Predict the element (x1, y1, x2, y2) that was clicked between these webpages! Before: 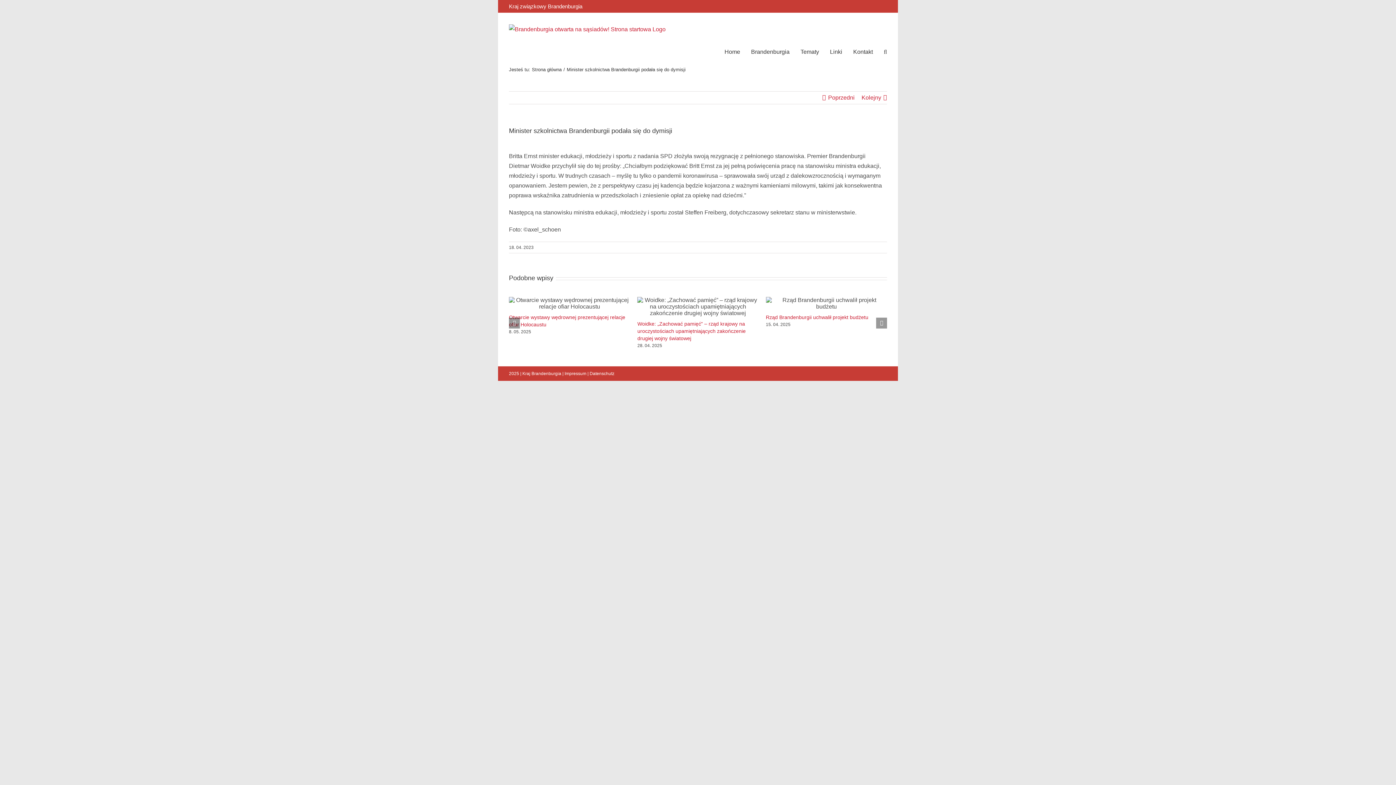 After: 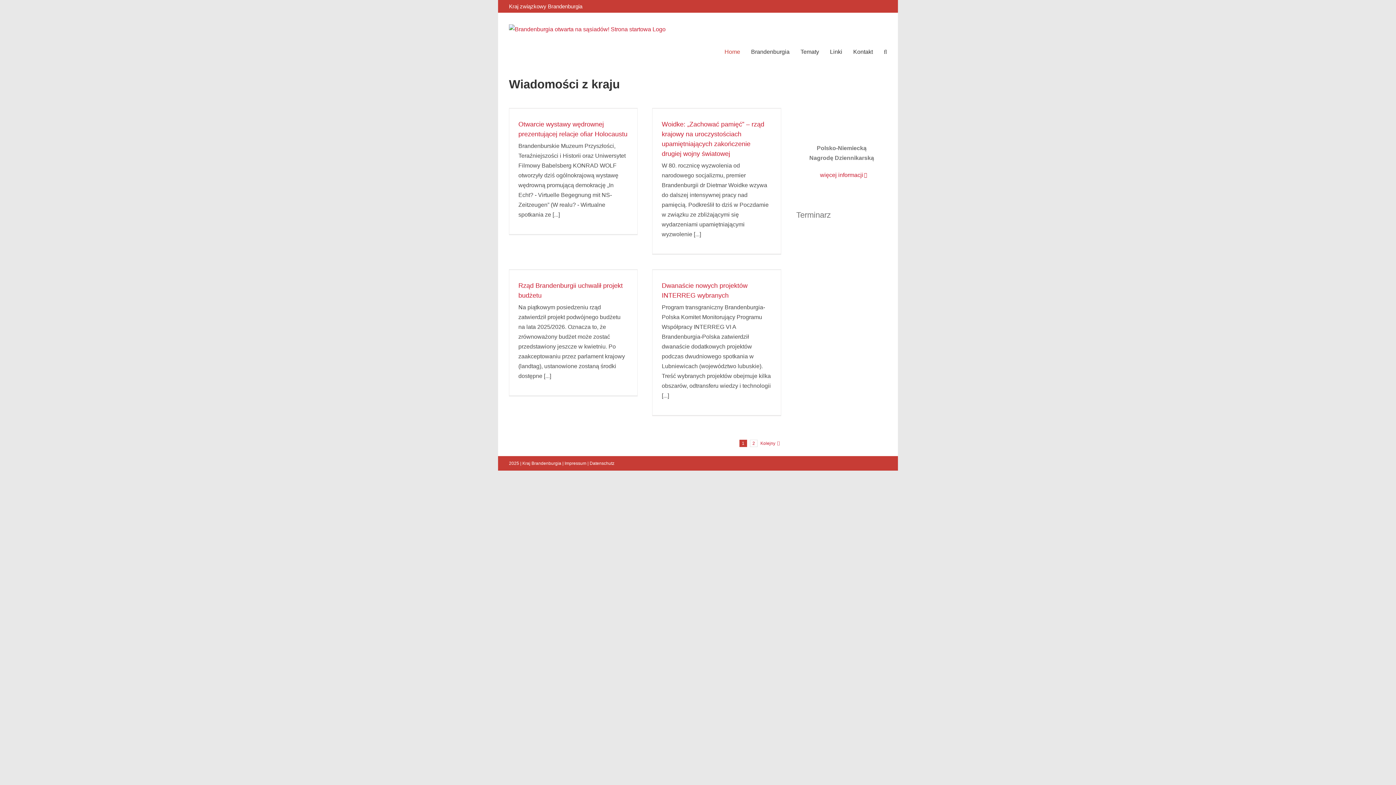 Action: label: Strona główna bbox: (532, 66, 561, 72)